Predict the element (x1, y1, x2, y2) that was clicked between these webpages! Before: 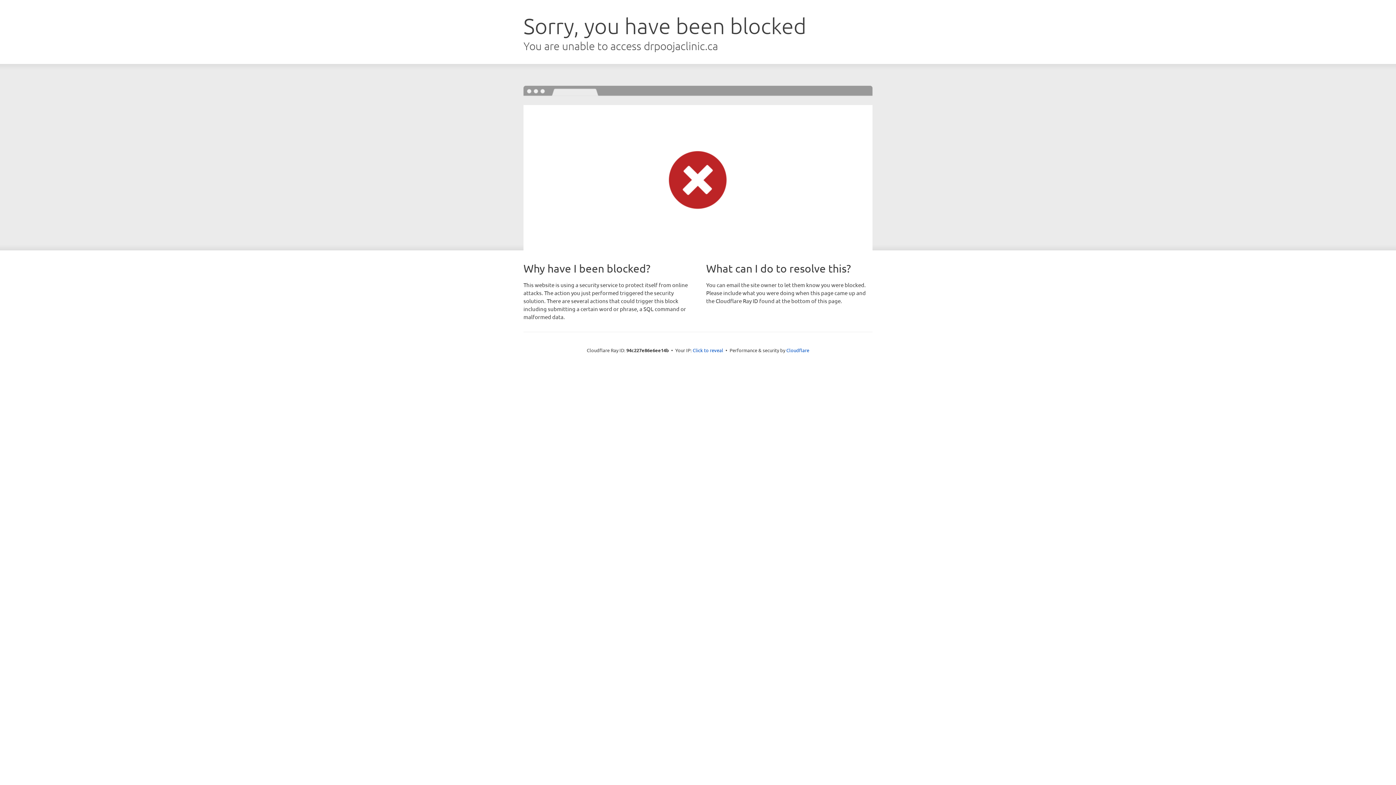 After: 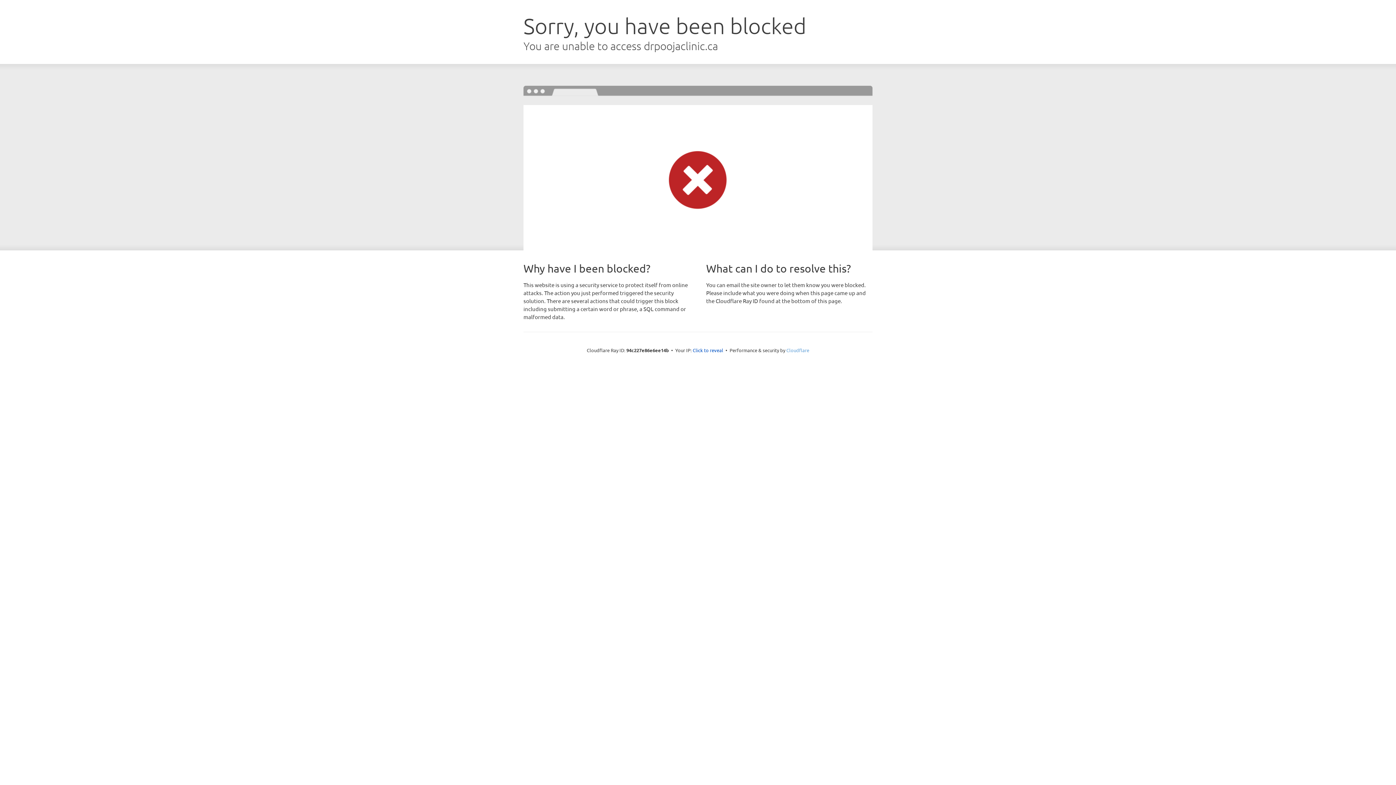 Action: label: Cloudflare bbox: (786, 347, 809, 353)